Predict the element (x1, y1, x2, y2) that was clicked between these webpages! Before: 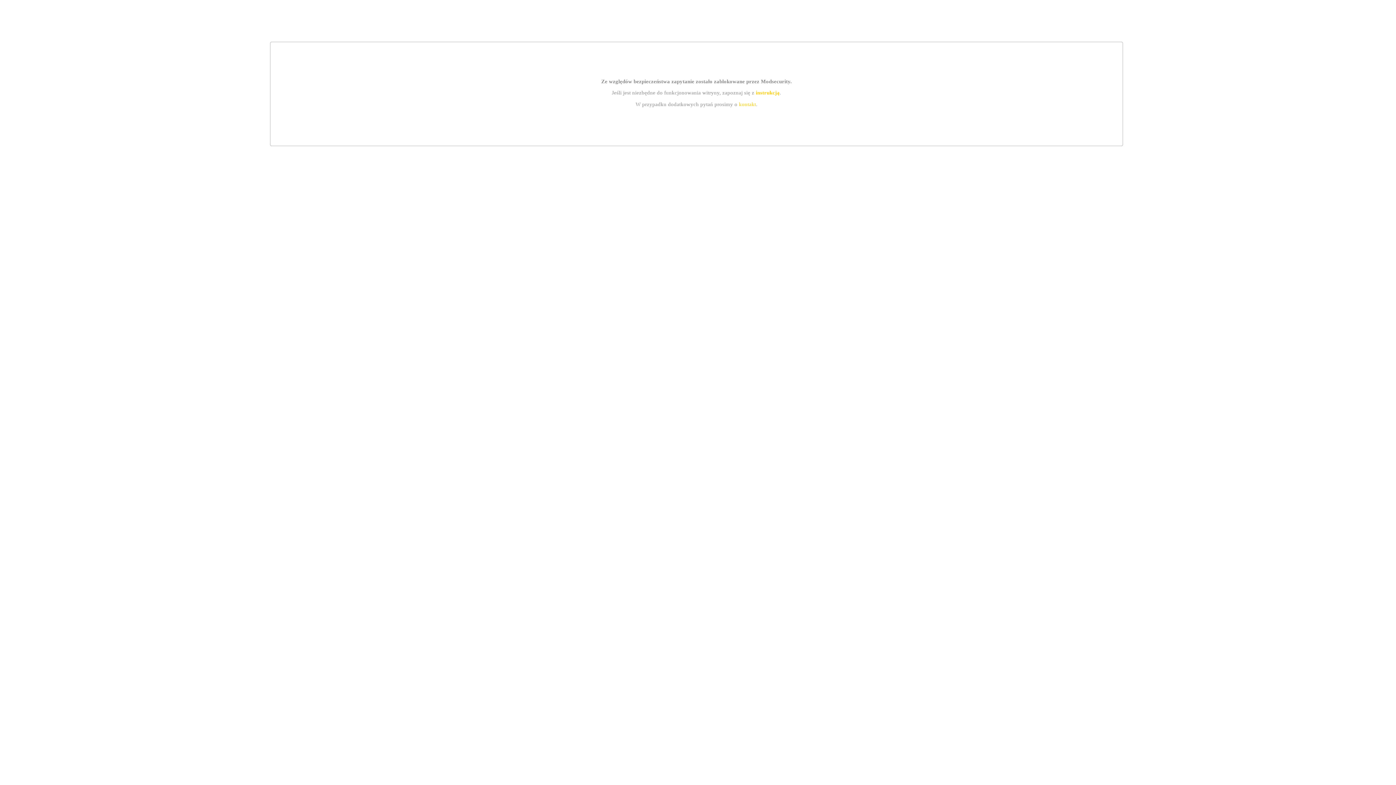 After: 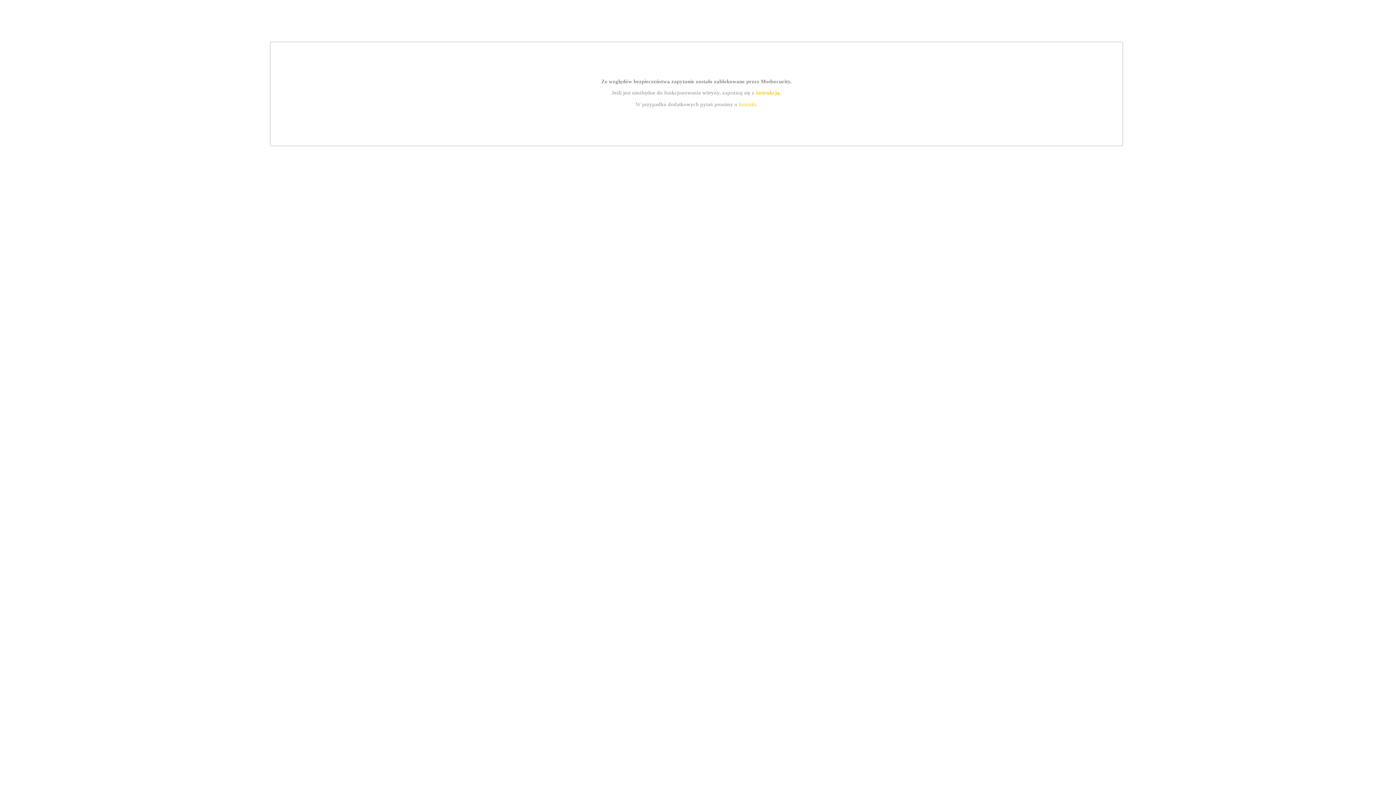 Action: bbox: (755, 89, 779, 95) label: instrukcją